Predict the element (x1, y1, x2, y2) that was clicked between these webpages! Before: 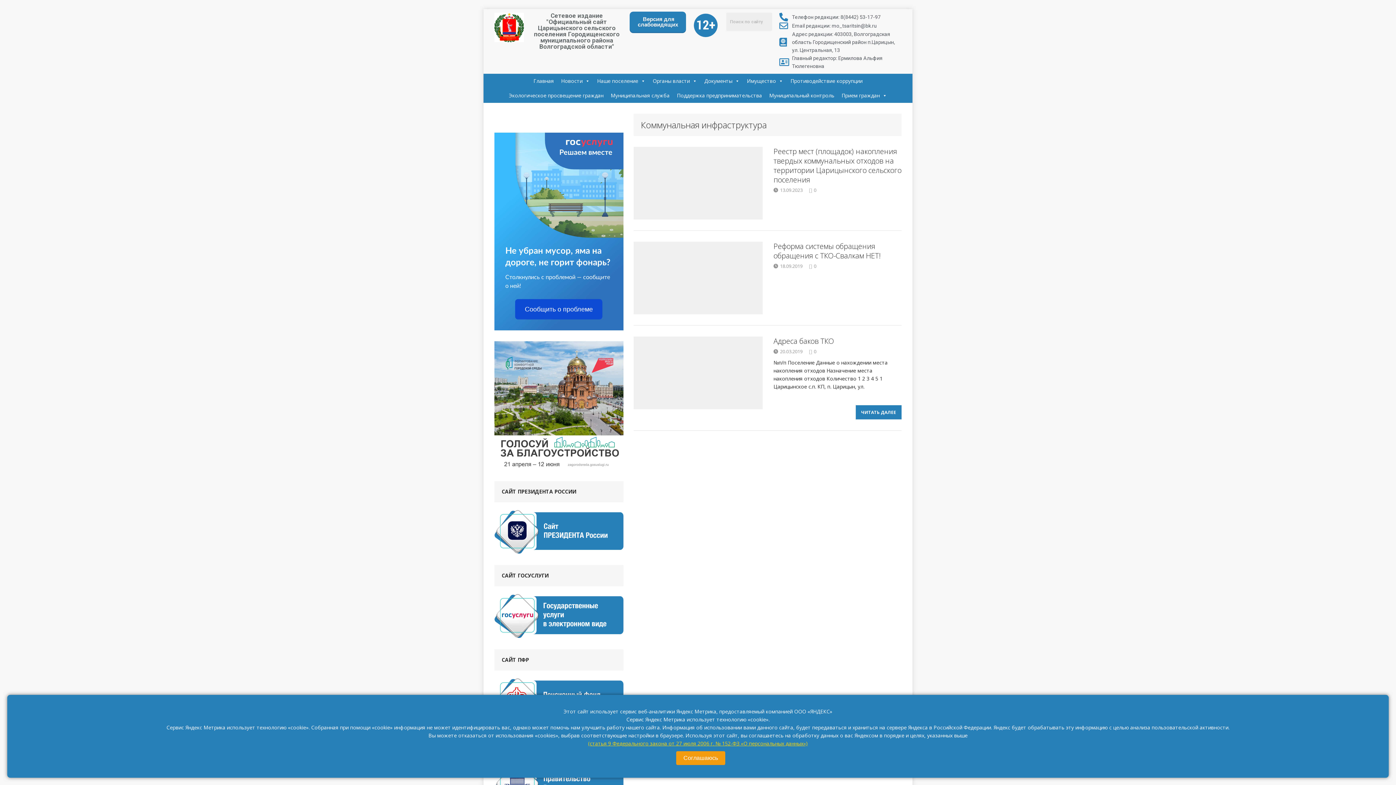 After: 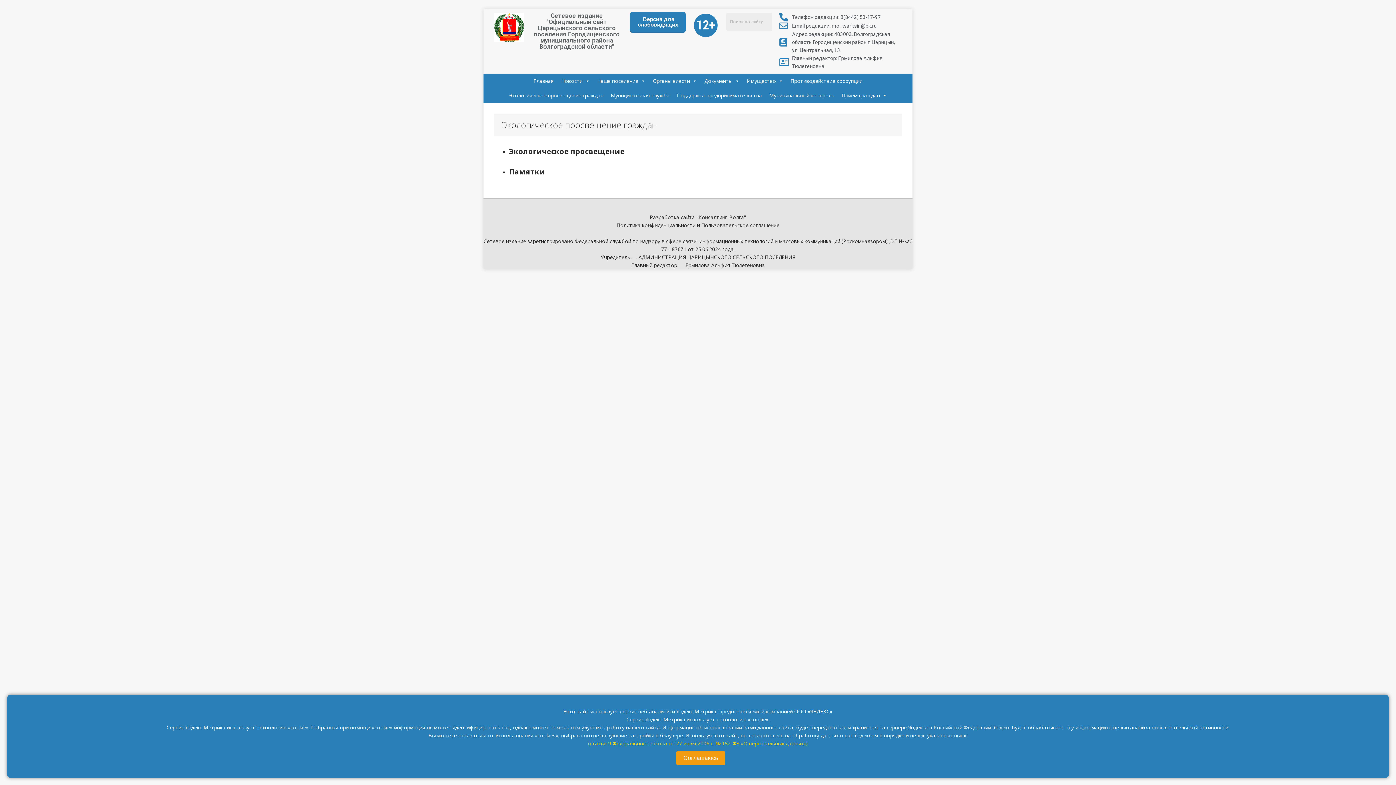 Action: bbox: (505, 88, 607, 102) label: Экологическое просвещение граждан